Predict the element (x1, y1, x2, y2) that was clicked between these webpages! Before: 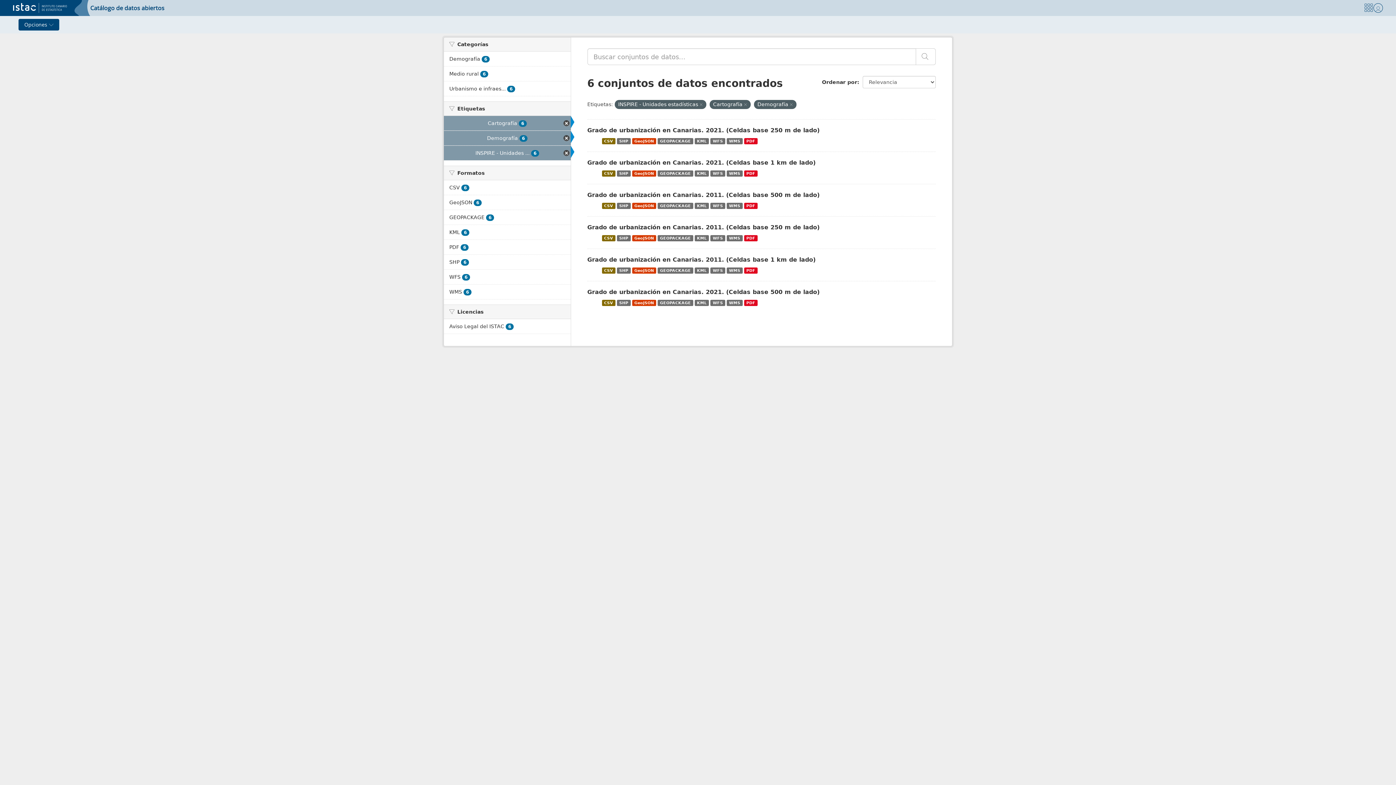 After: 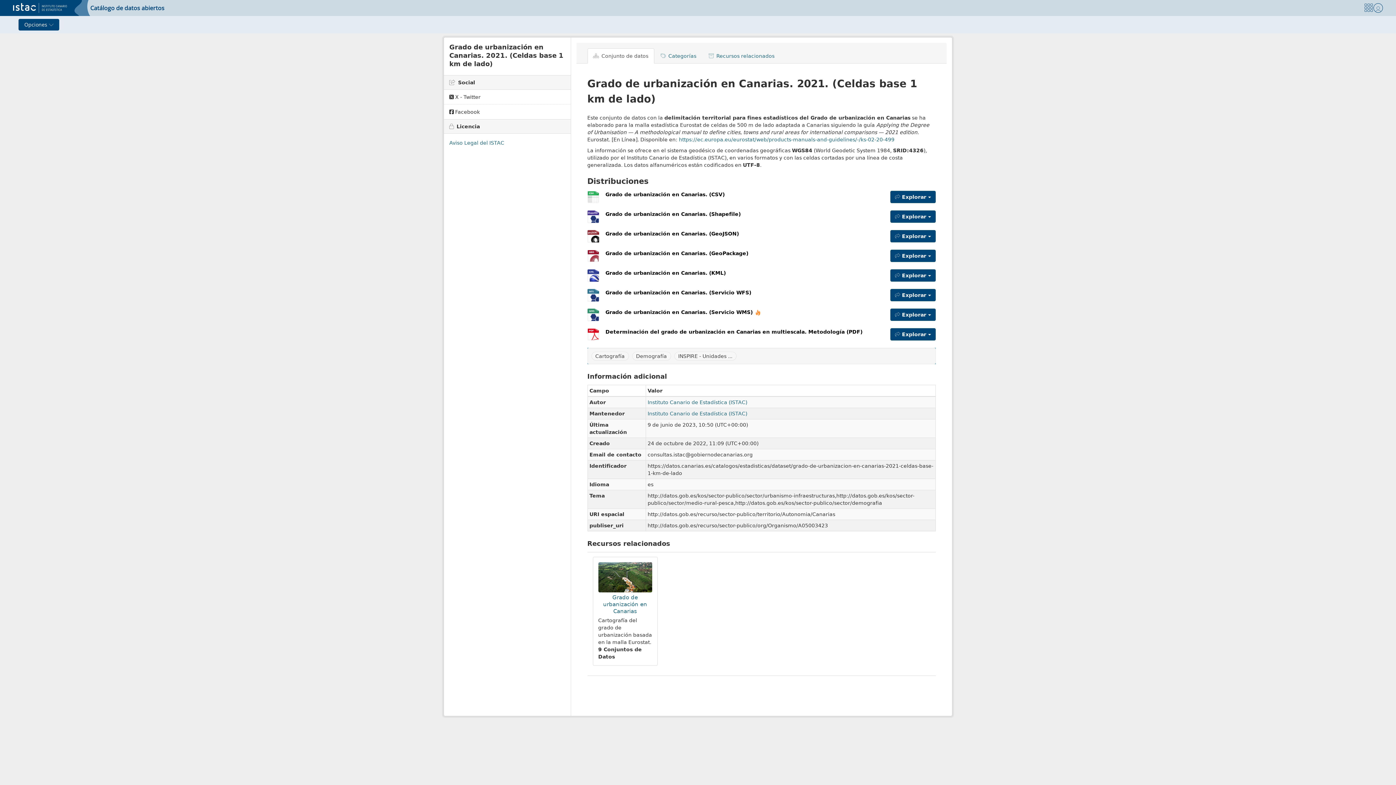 Action: label: GEOPACKAGE bbox: (657, 170, 693, 176)